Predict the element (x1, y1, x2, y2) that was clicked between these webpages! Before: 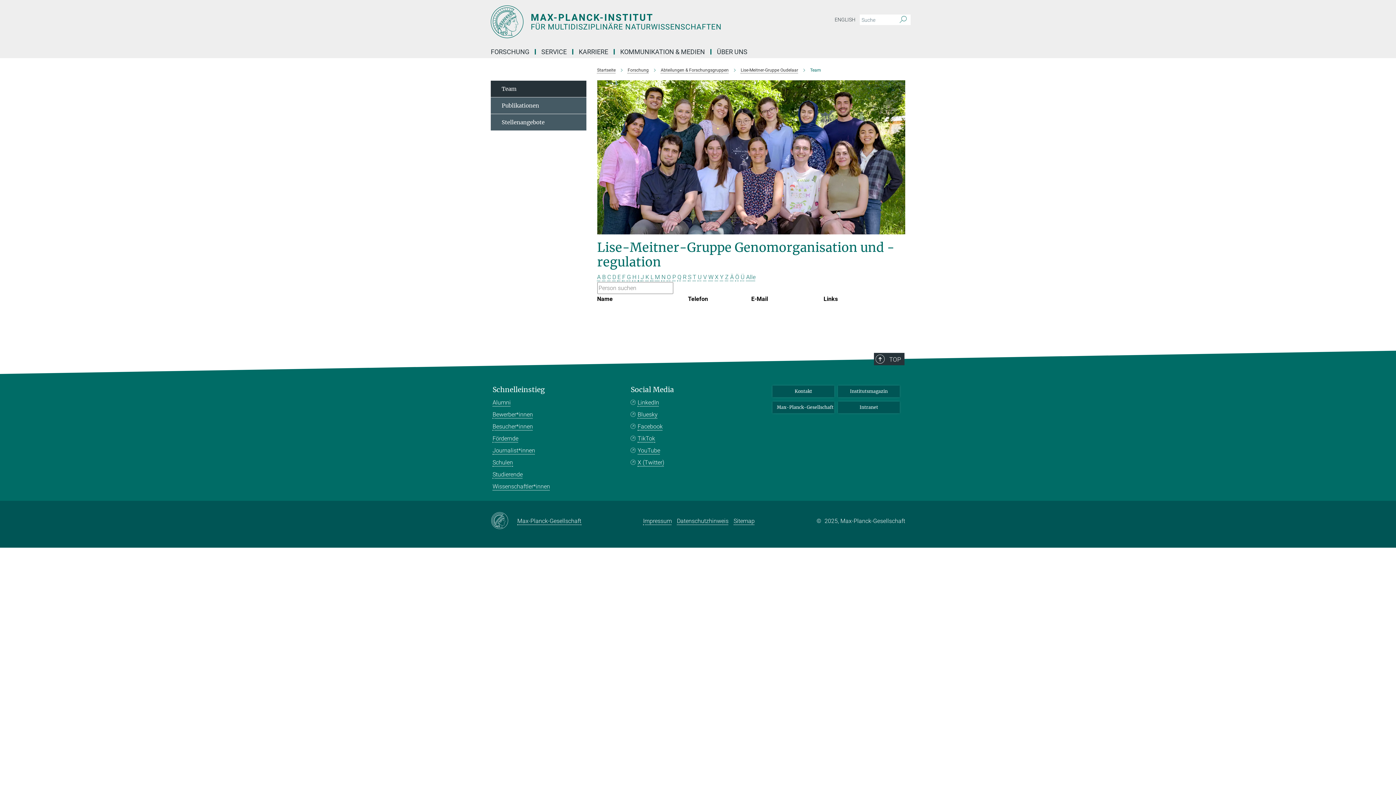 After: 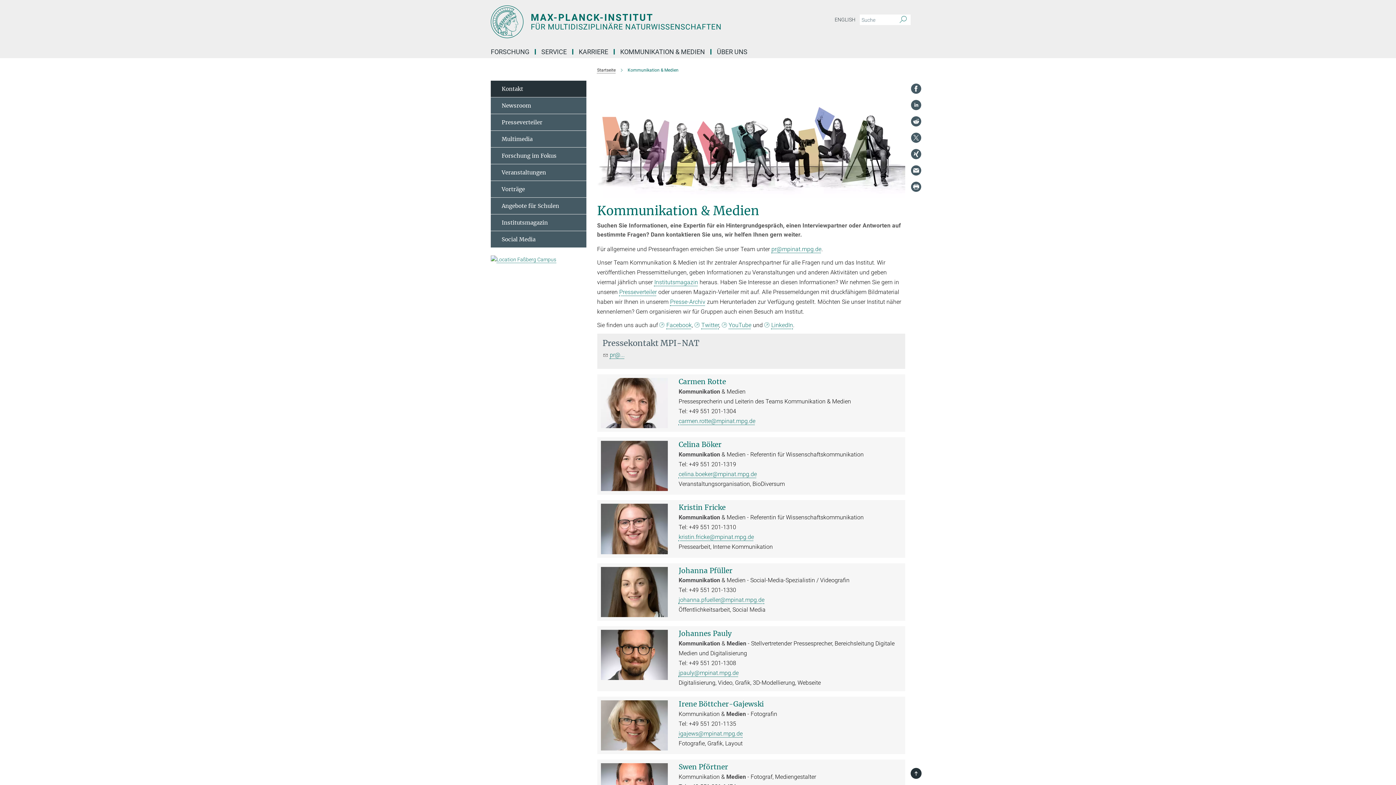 Action: bbox: (492, 422, 533, 430) label: Besucher*innen